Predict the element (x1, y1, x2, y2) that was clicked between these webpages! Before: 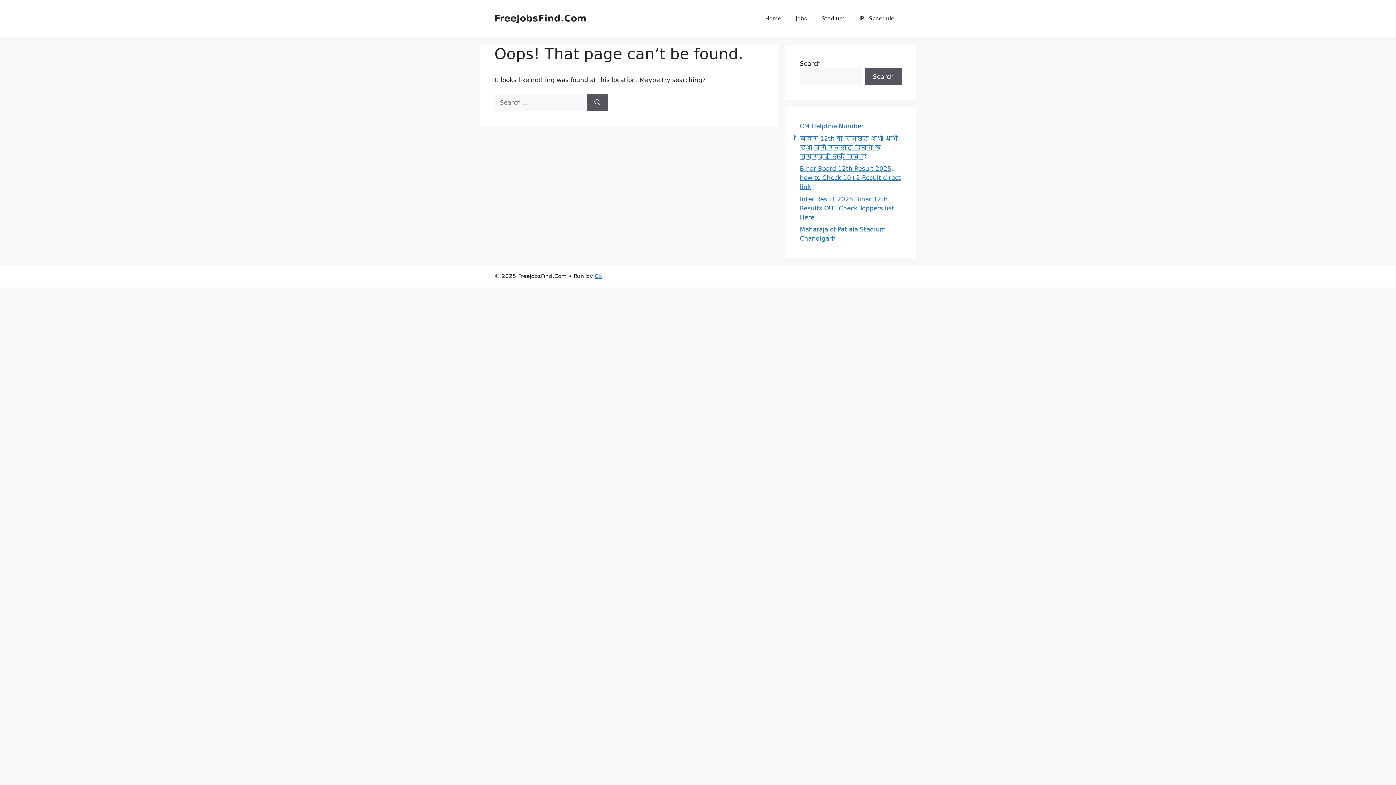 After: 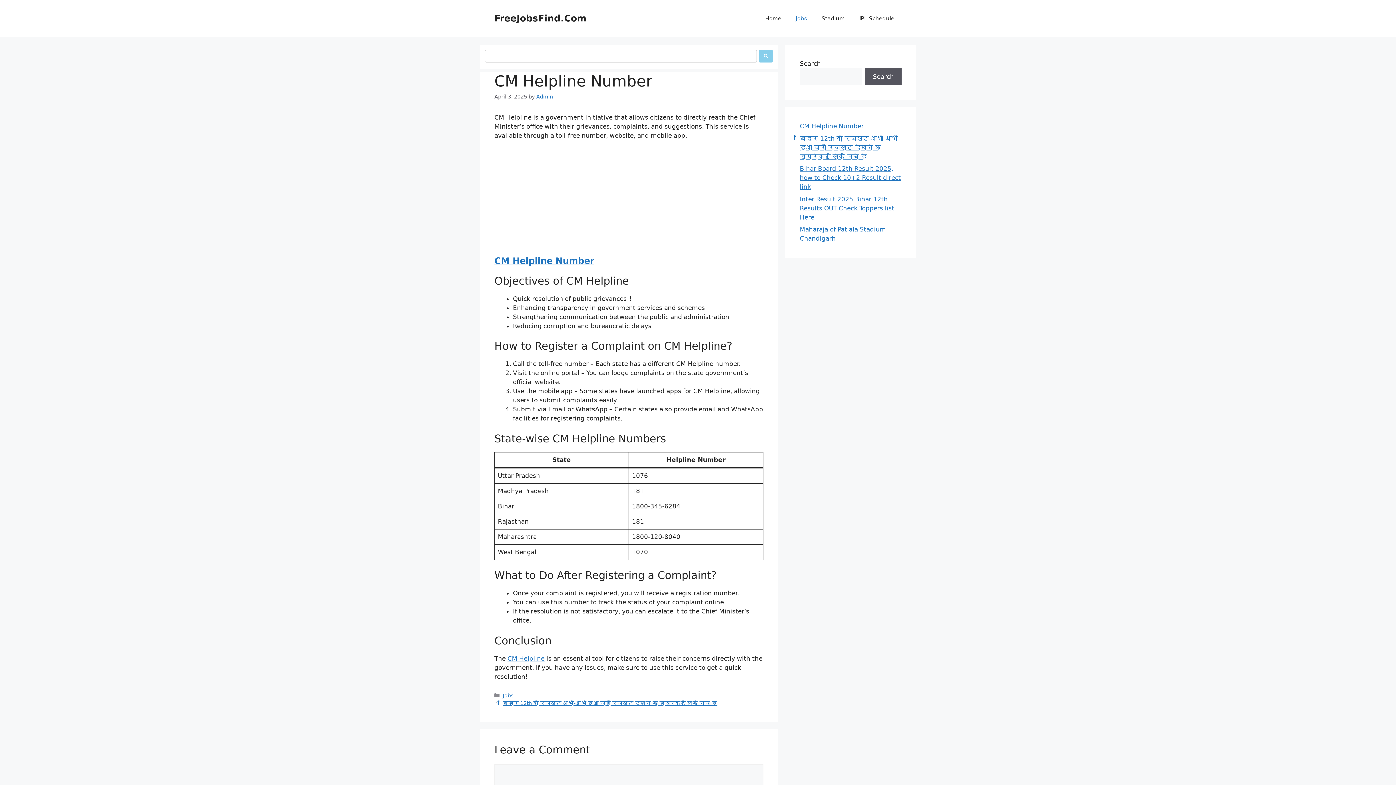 Action: bbox: (800, 122, 864, 129) label: CM Helpline Number